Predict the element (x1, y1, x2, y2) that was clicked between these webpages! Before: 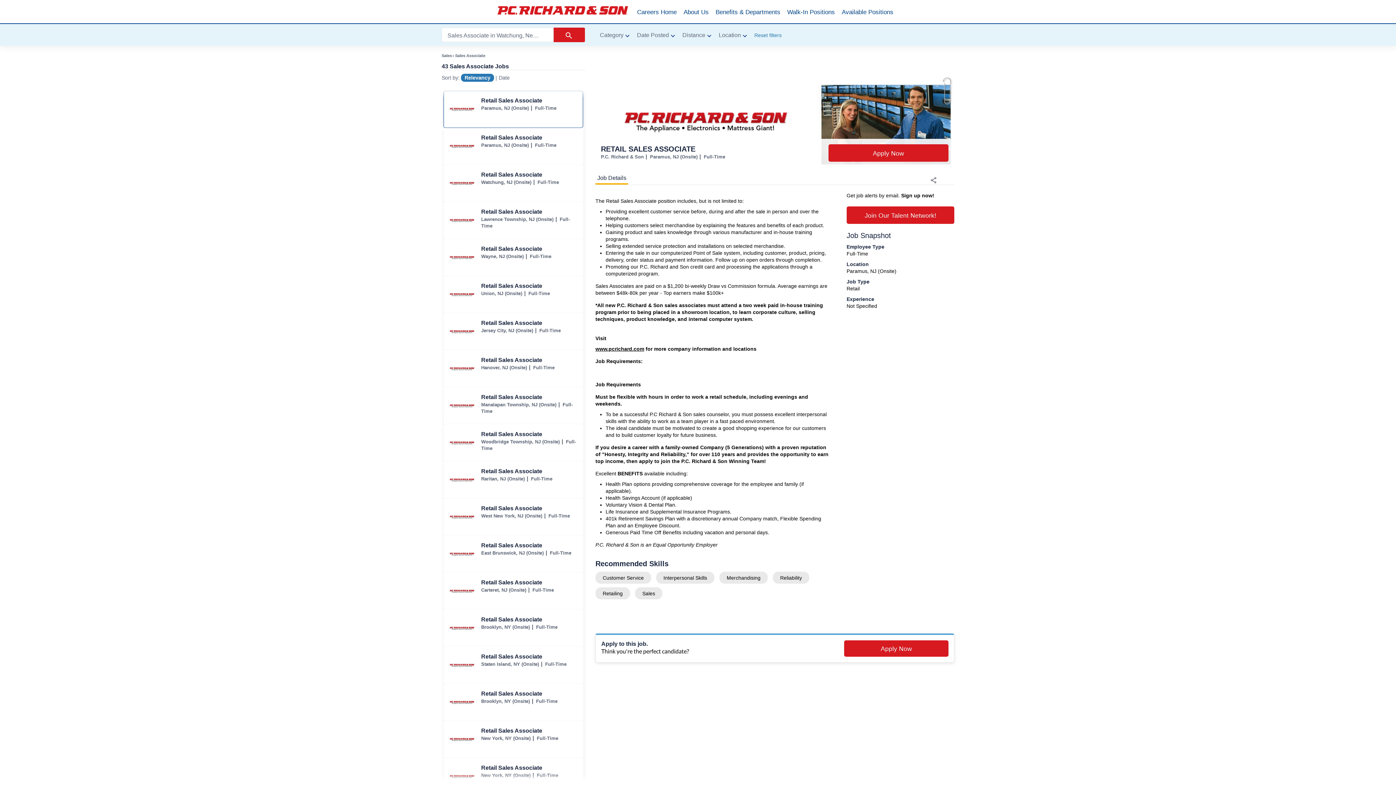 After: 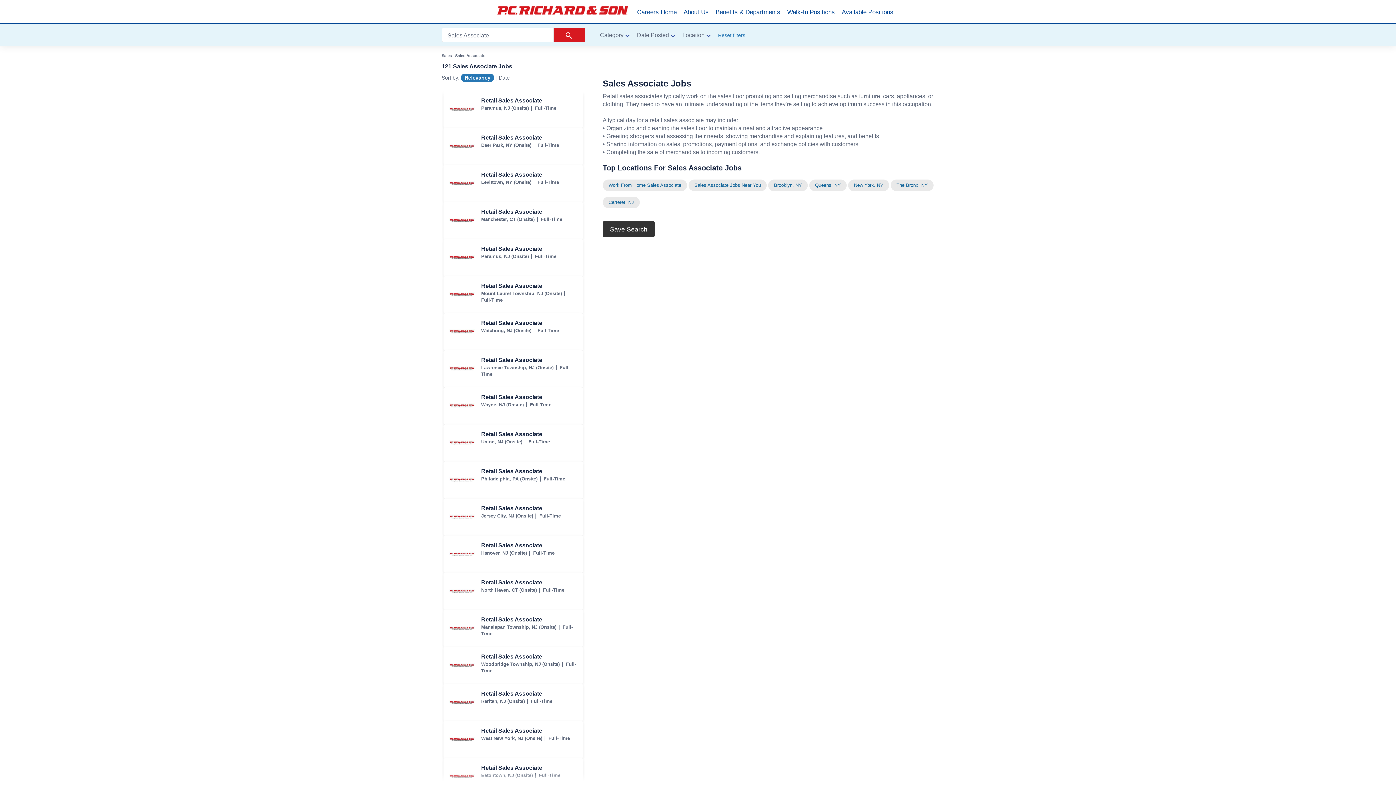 Action: bbox: (455, 53, 485, 57) label: Sales Associate